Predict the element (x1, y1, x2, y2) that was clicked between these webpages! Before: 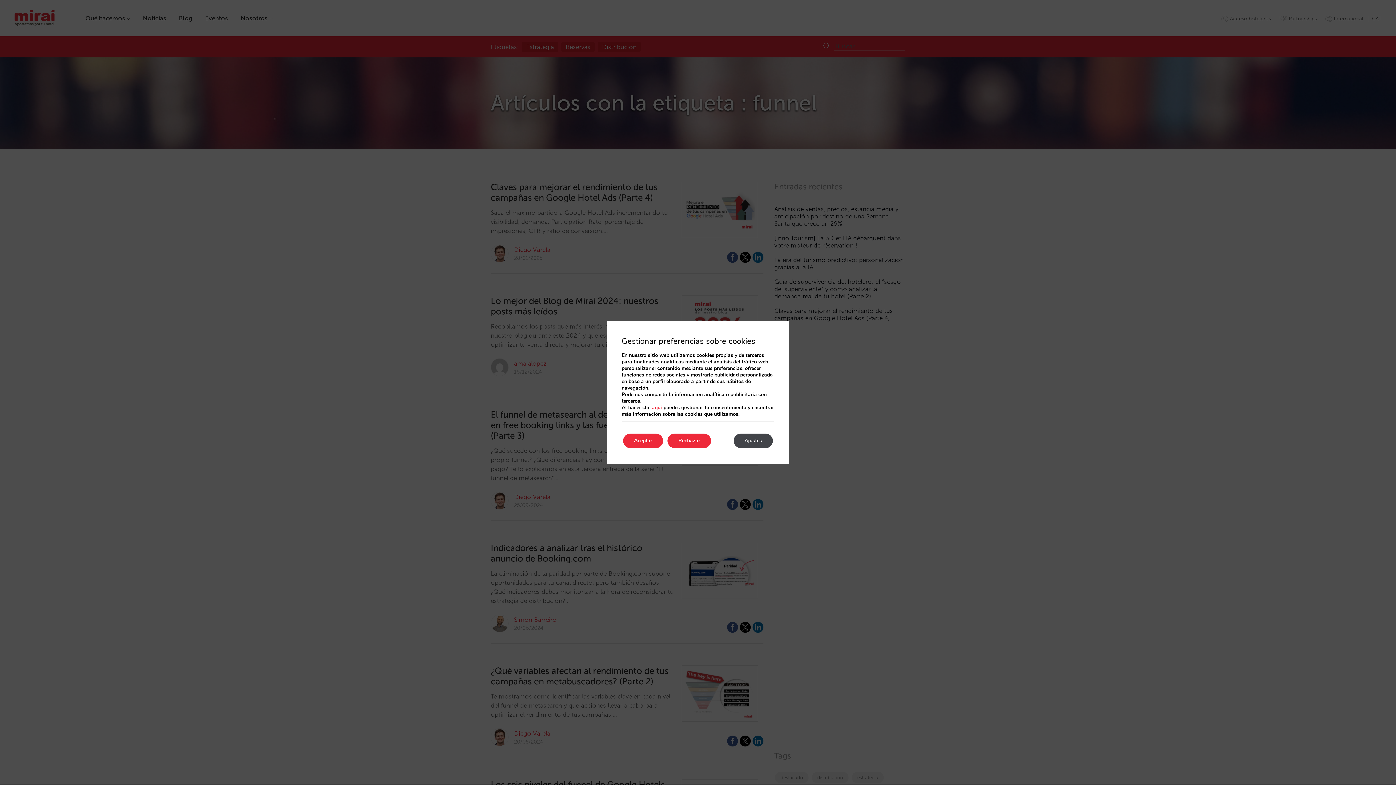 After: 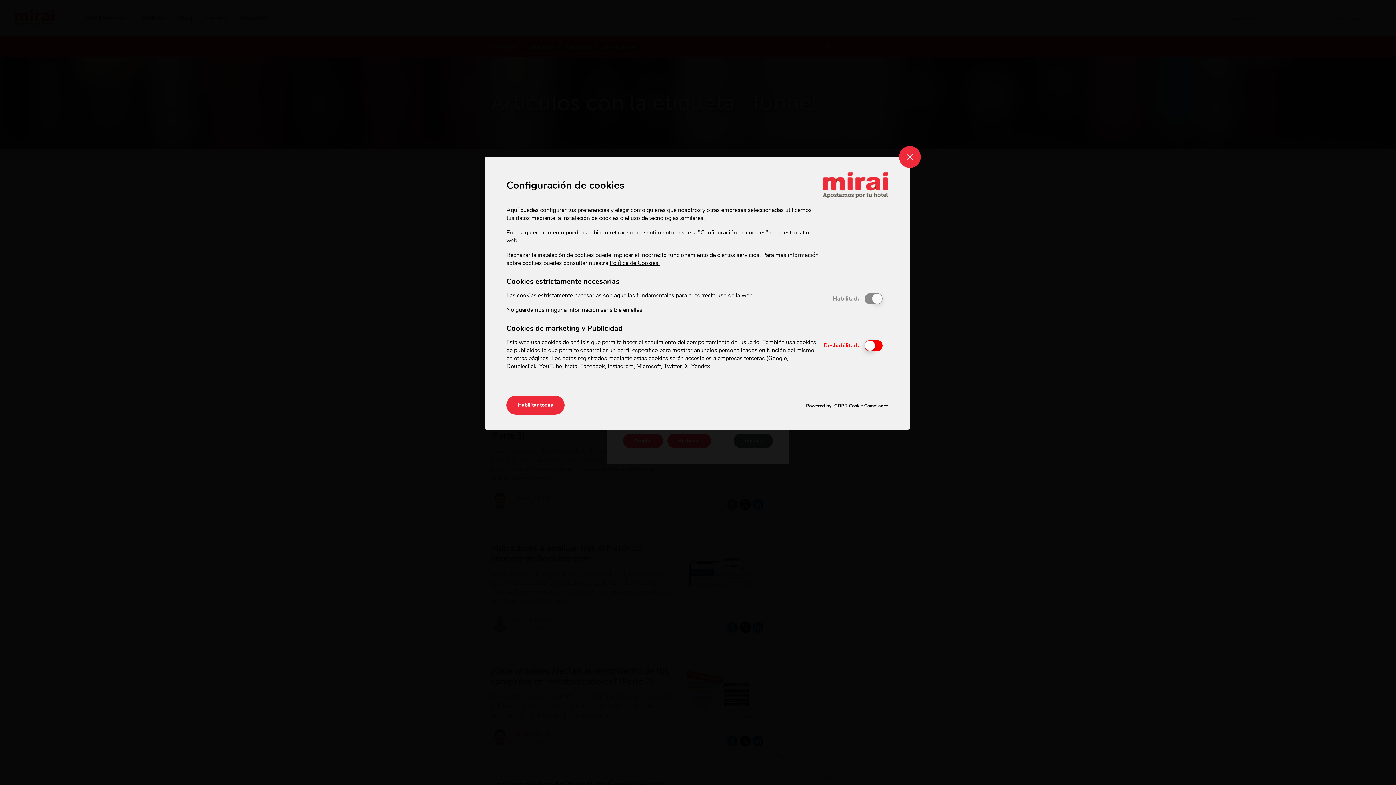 Action: bbox: (652, 404, 662, 411) label: aquí